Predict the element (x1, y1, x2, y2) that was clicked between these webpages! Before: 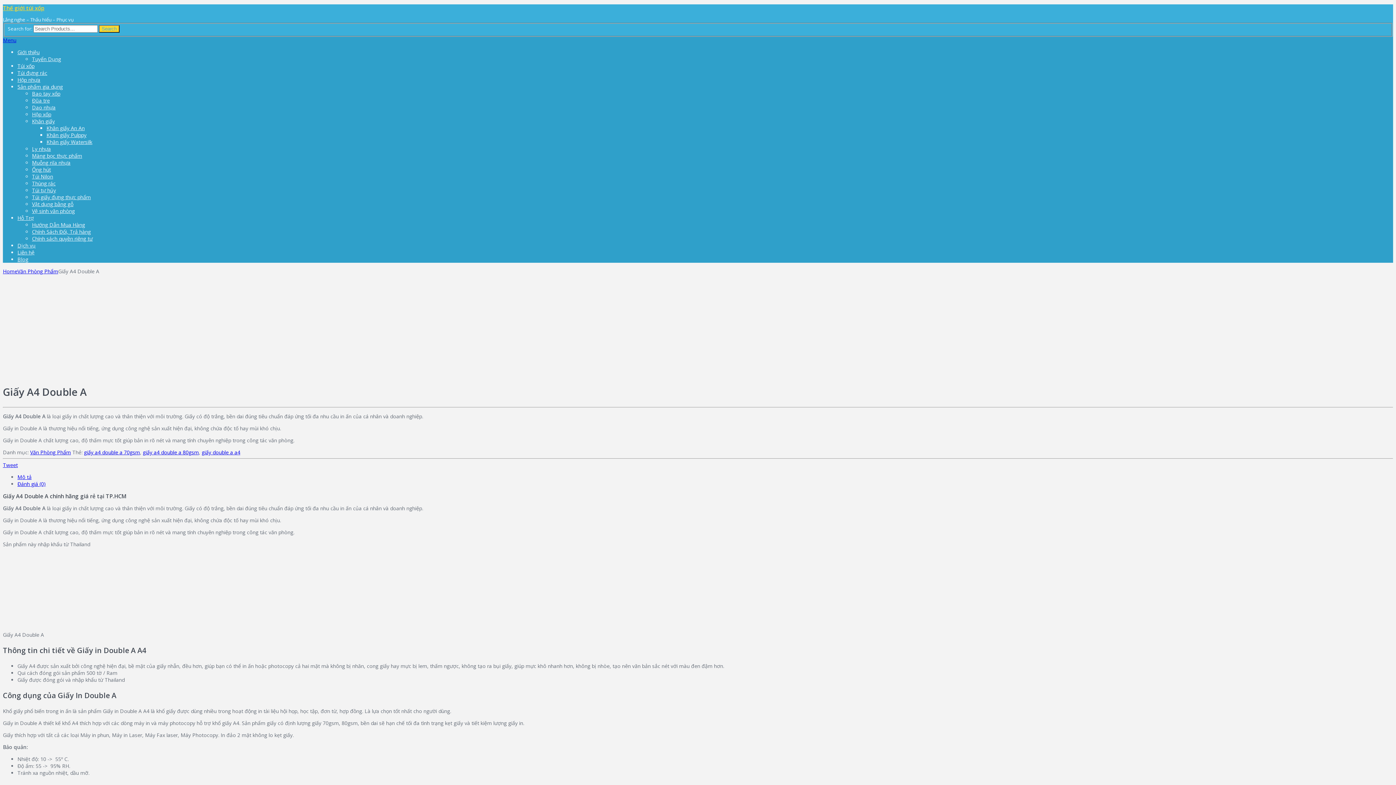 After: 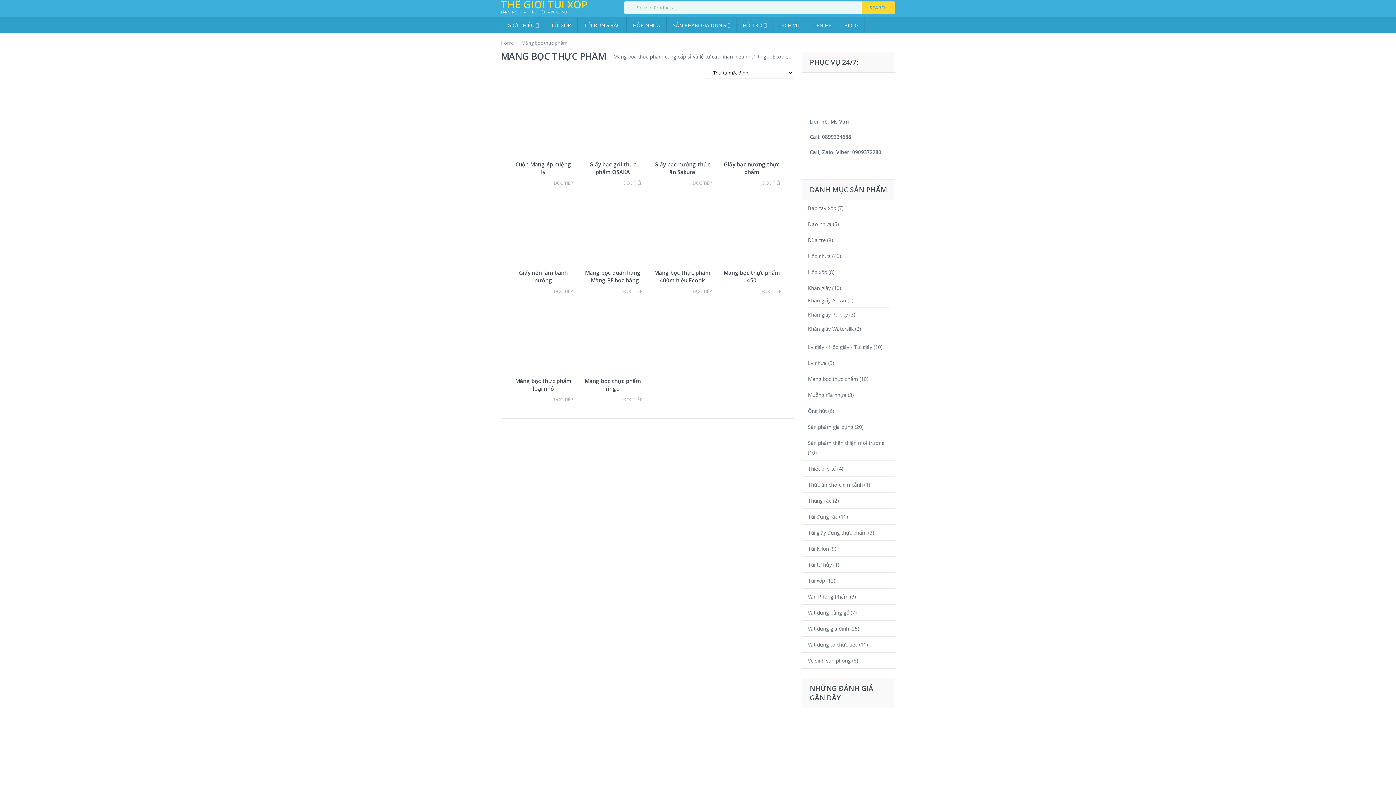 Action: label: Màng bọc thực phẩm bbox: (32, 152, 82, 159)